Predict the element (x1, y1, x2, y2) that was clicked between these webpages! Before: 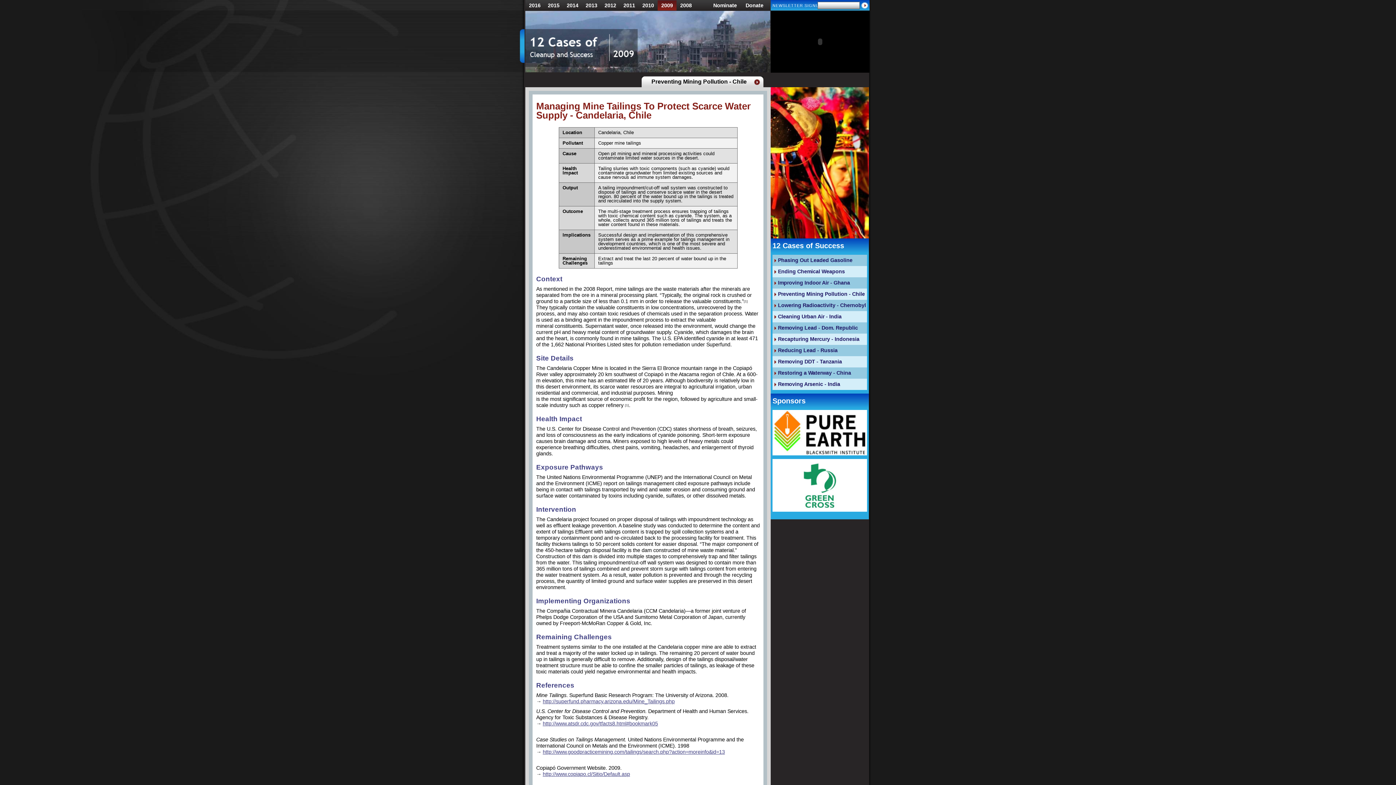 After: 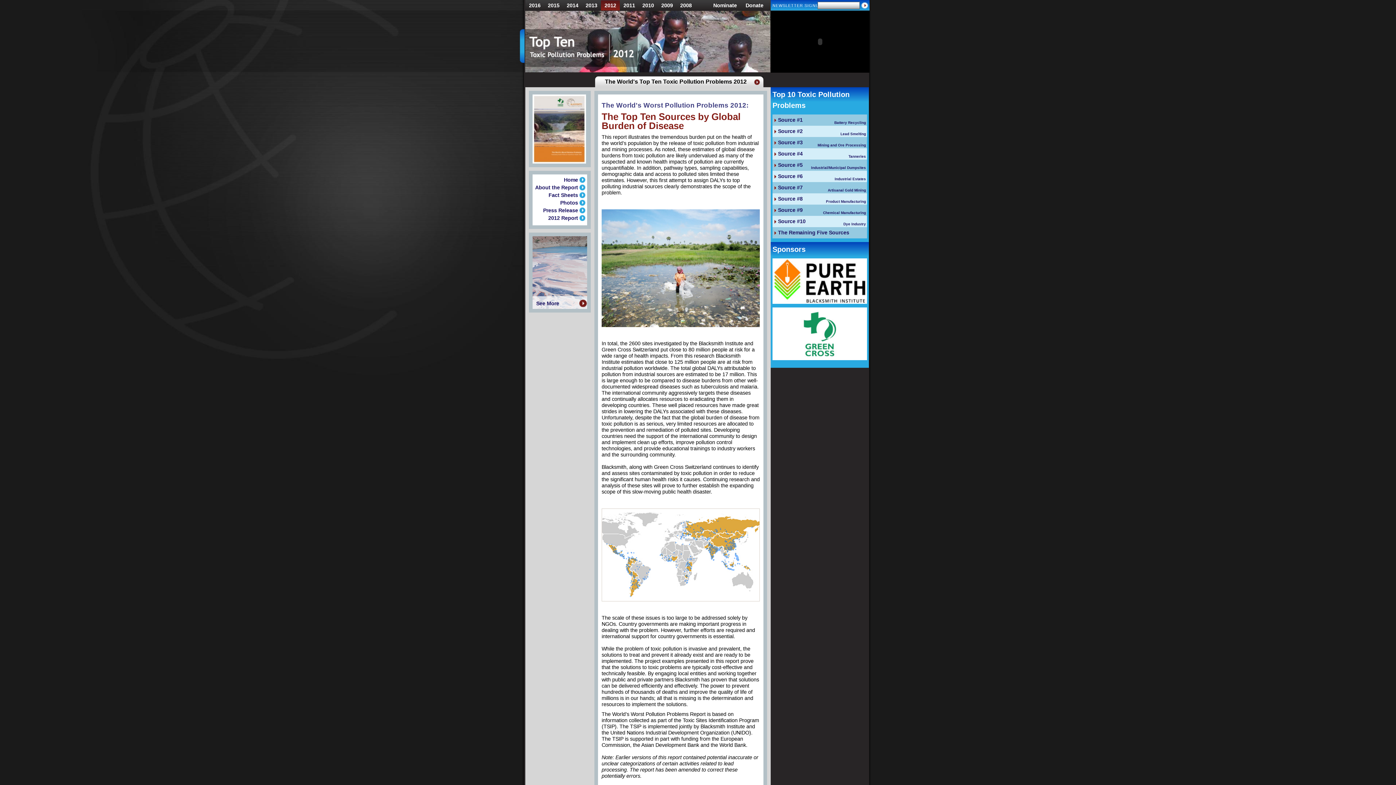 Action: bbox: (601, 0, 620, 10) label: 2012